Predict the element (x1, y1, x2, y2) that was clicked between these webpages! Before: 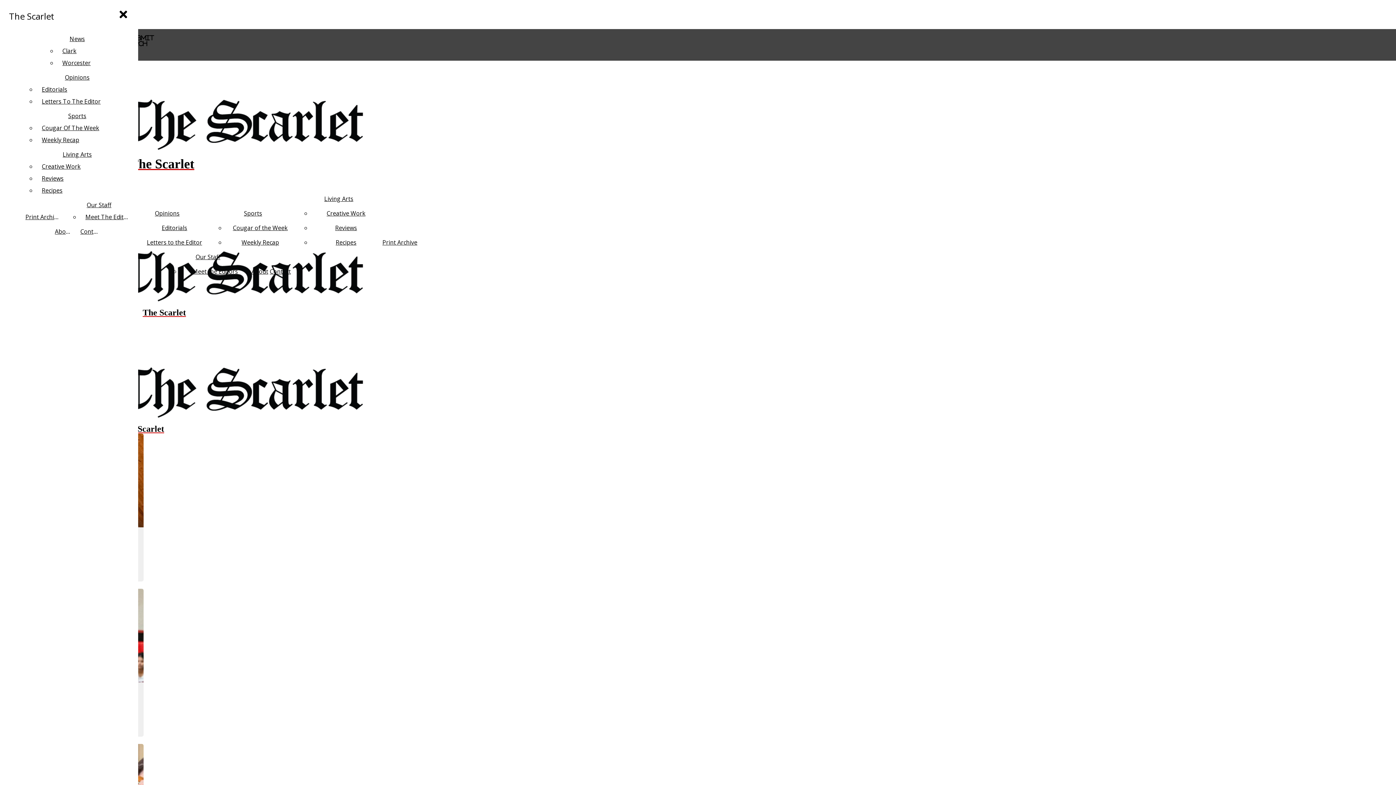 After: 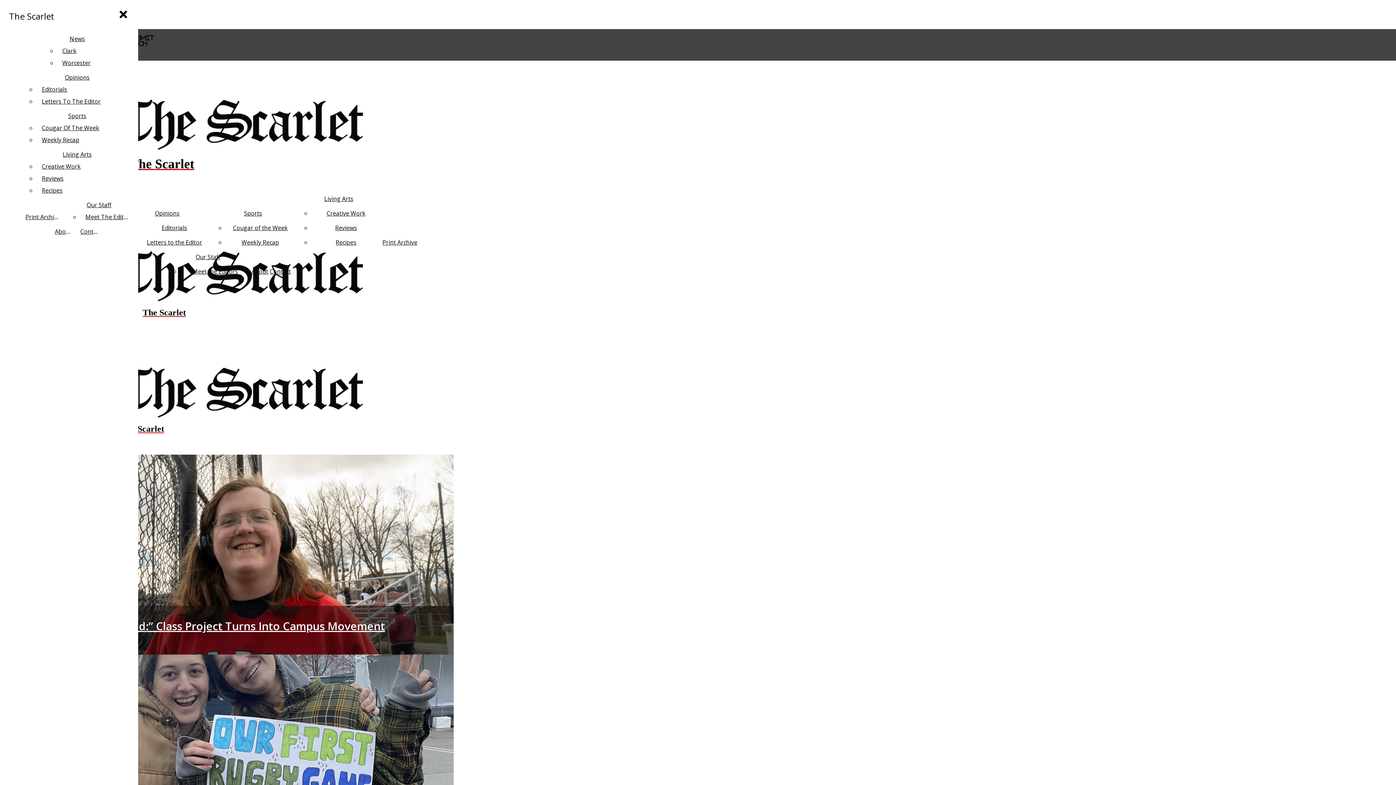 Action: bbox: (2, 357, 282, 434) label: The Scarlet